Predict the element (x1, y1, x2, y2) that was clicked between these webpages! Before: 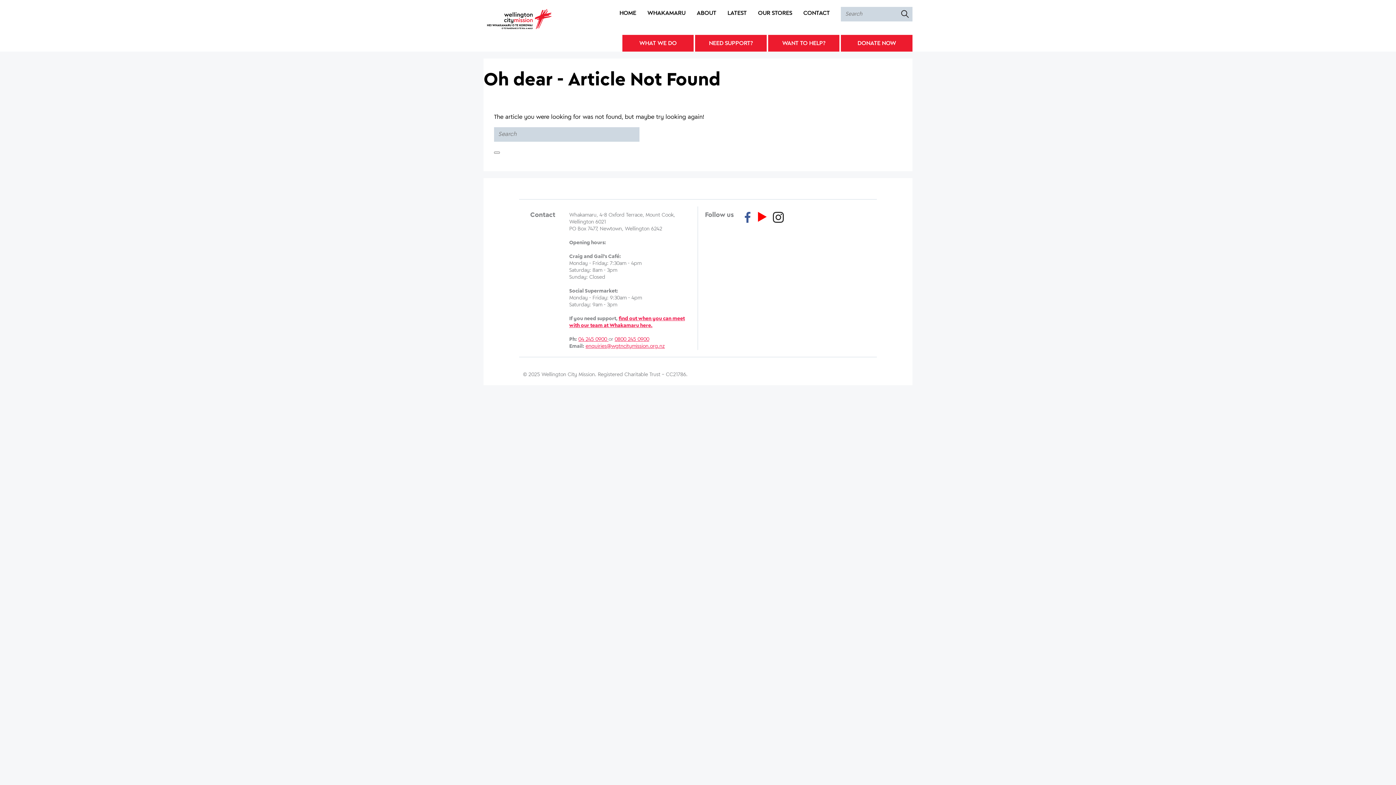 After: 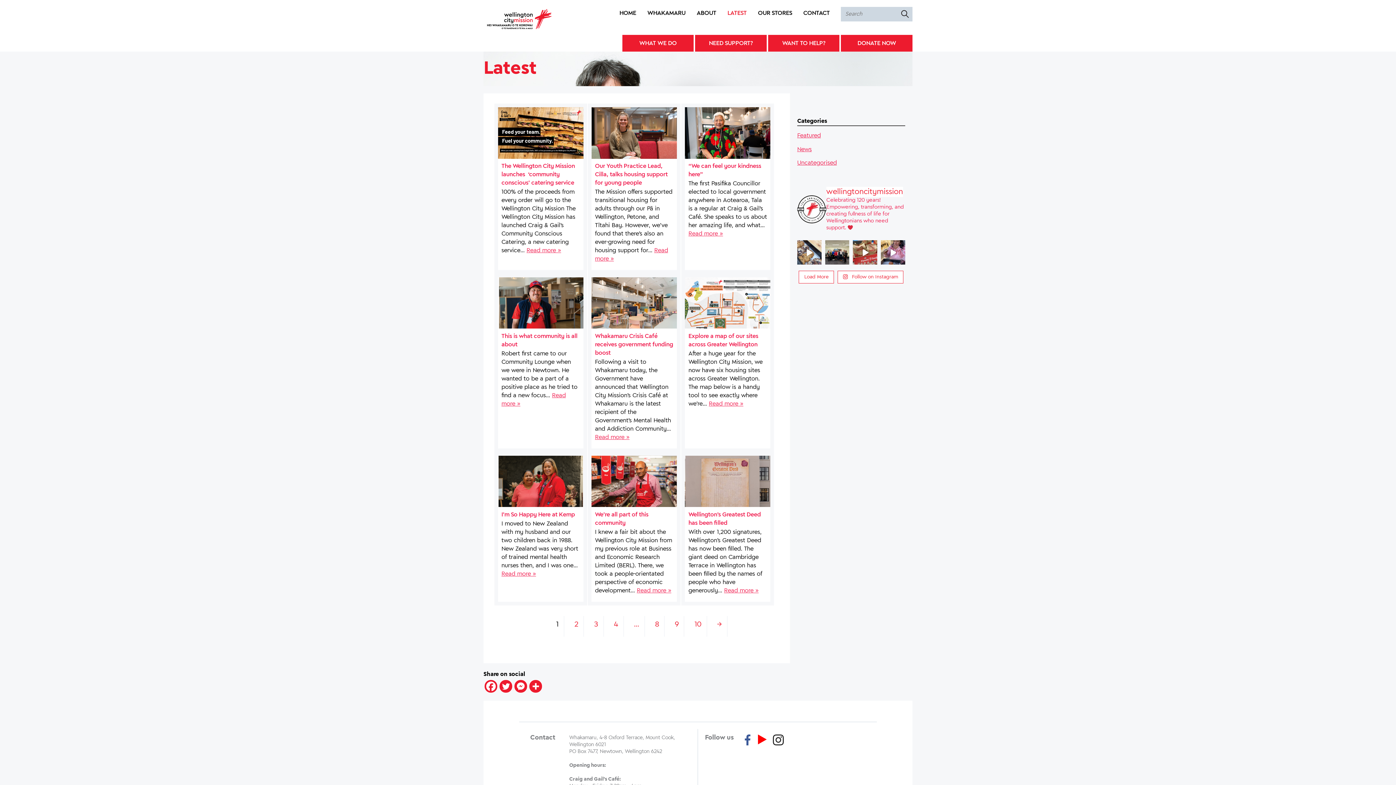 Action: bbox: (722, 6, 752, 19) label: LATEST